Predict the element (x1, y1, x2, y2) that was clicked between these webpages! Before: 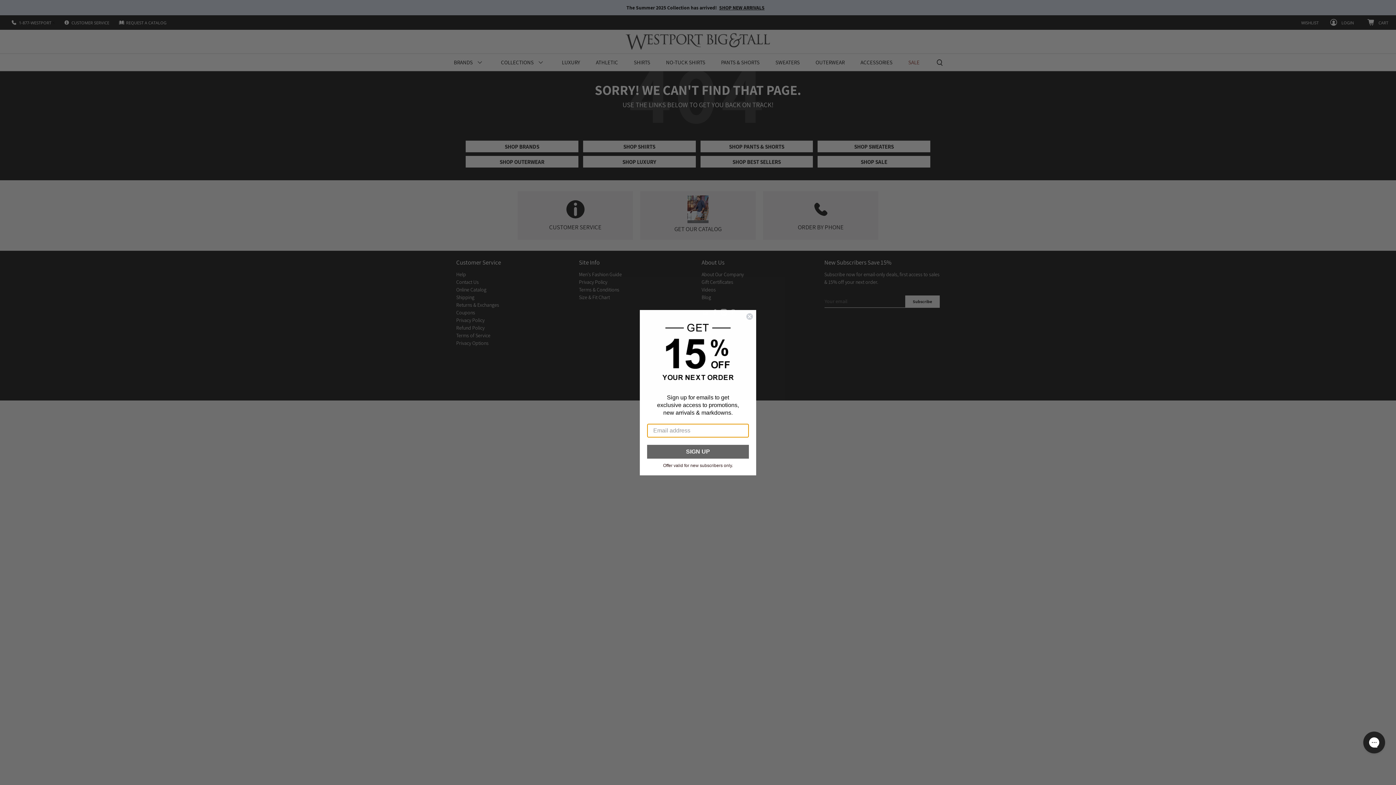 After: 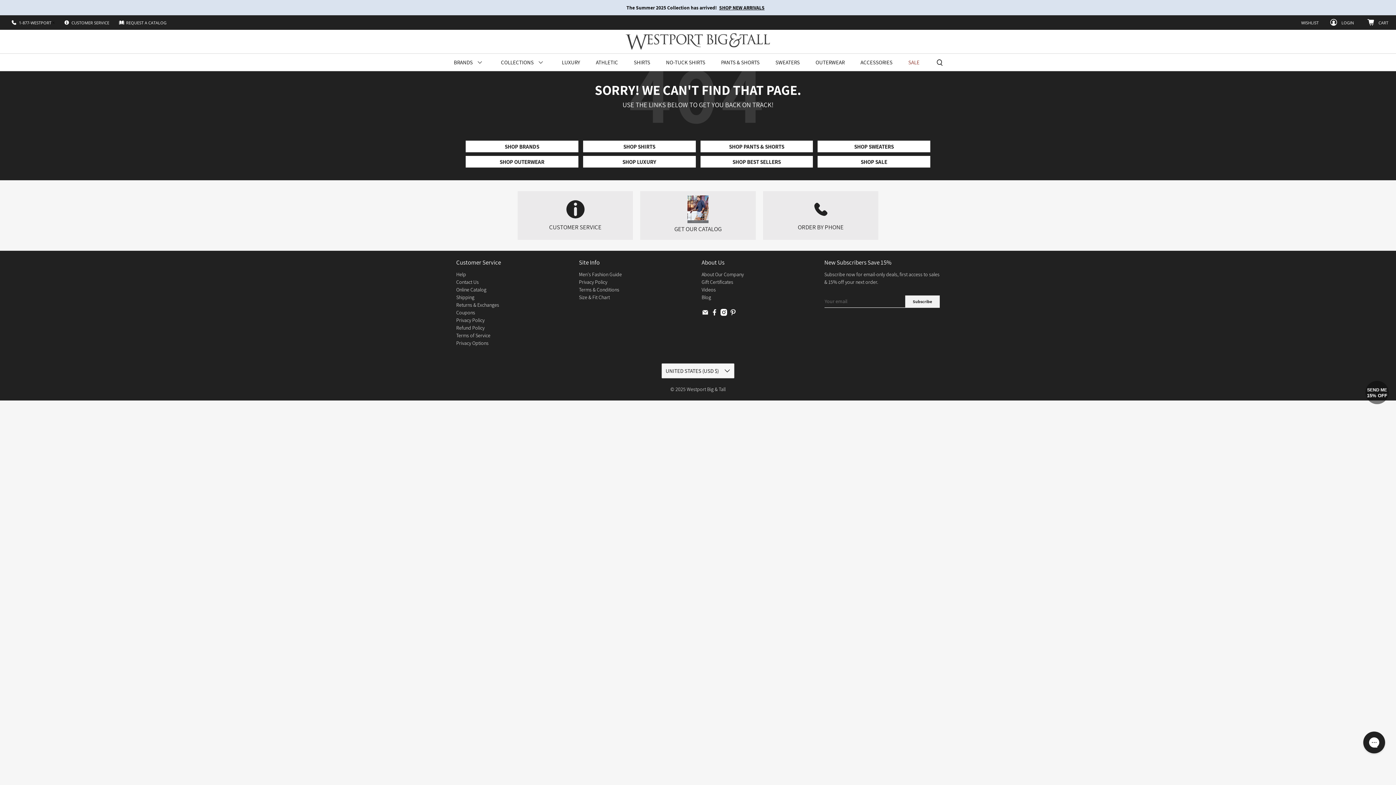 Action: label: Close dialog bbox: (746, 312, 753, 320)